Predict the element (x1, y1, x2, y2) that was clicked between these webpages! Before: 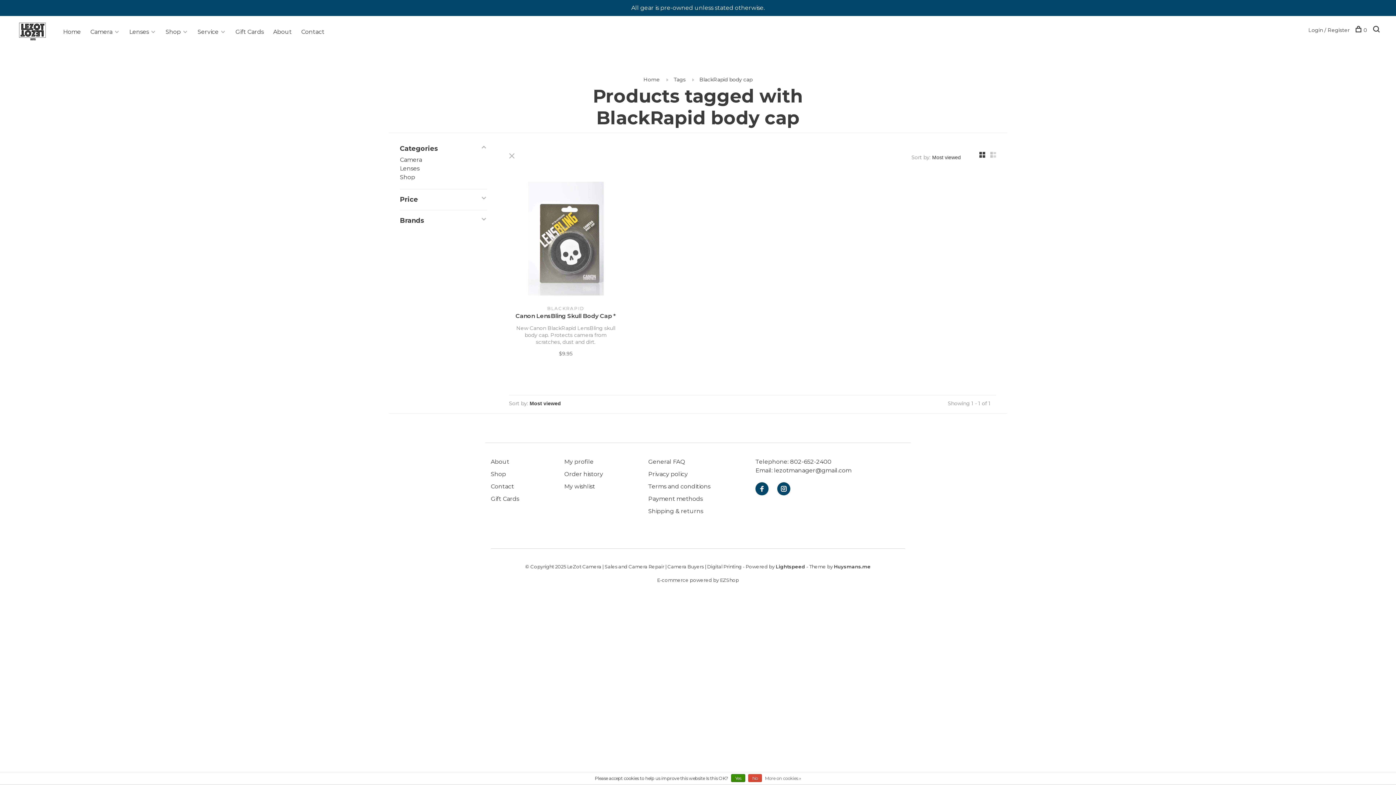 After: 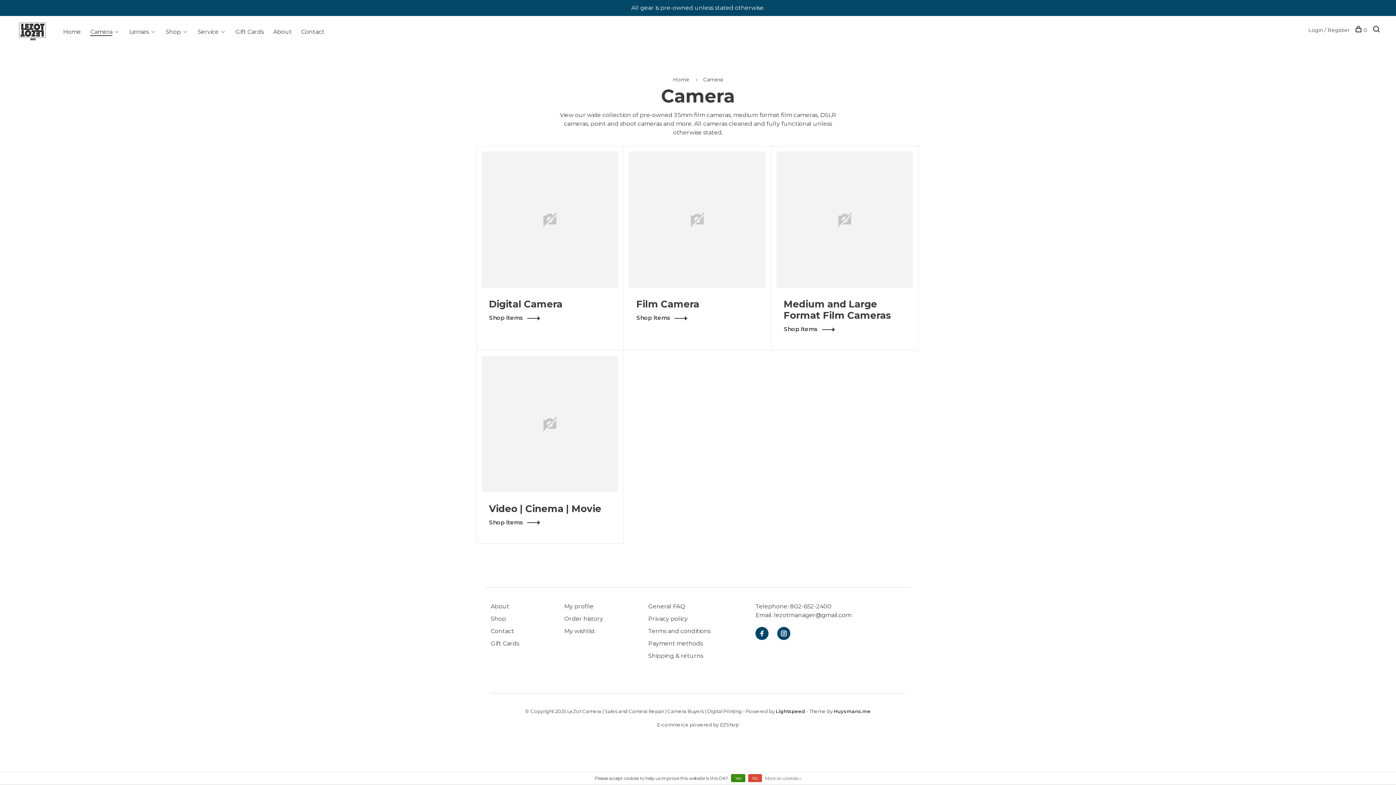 Action: label: Camera bbox: (90, 28, 112, 35)